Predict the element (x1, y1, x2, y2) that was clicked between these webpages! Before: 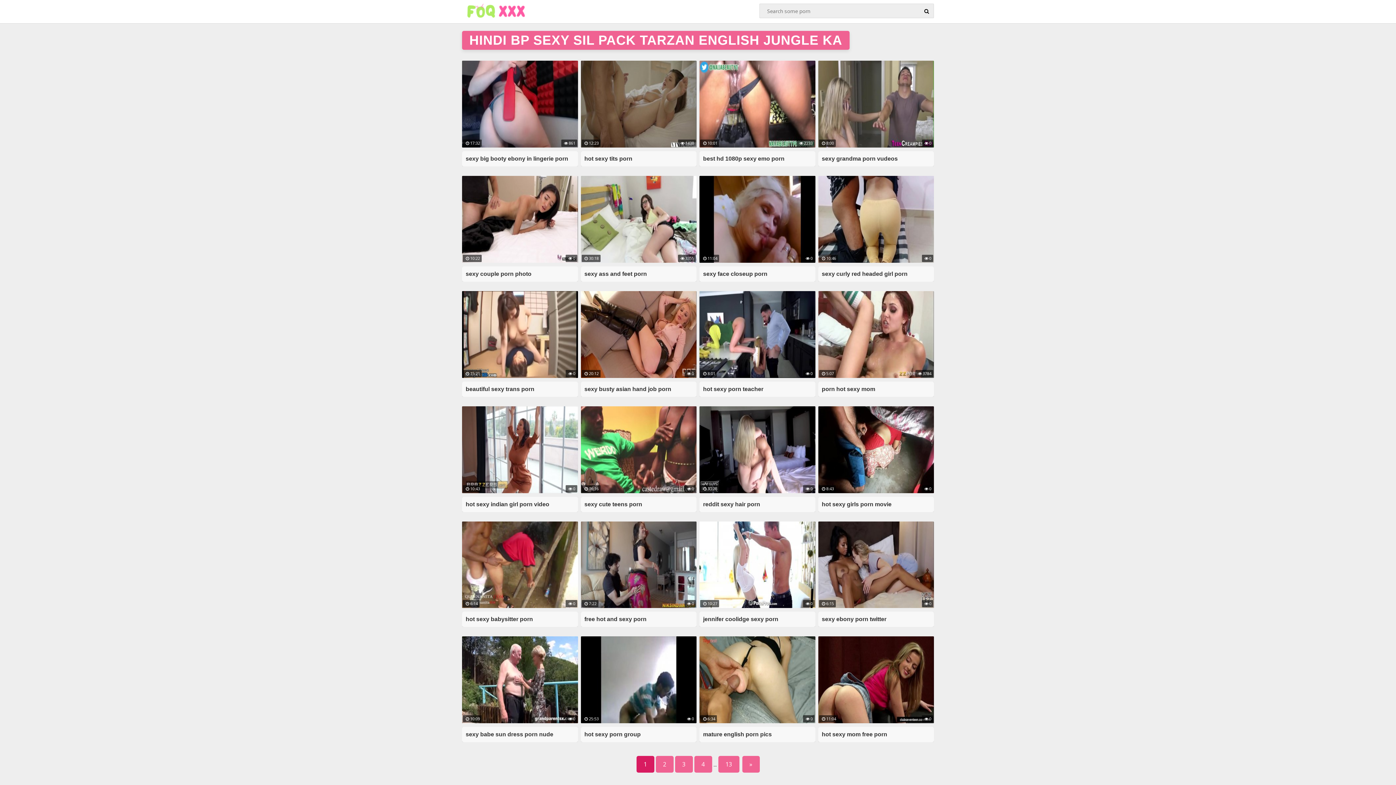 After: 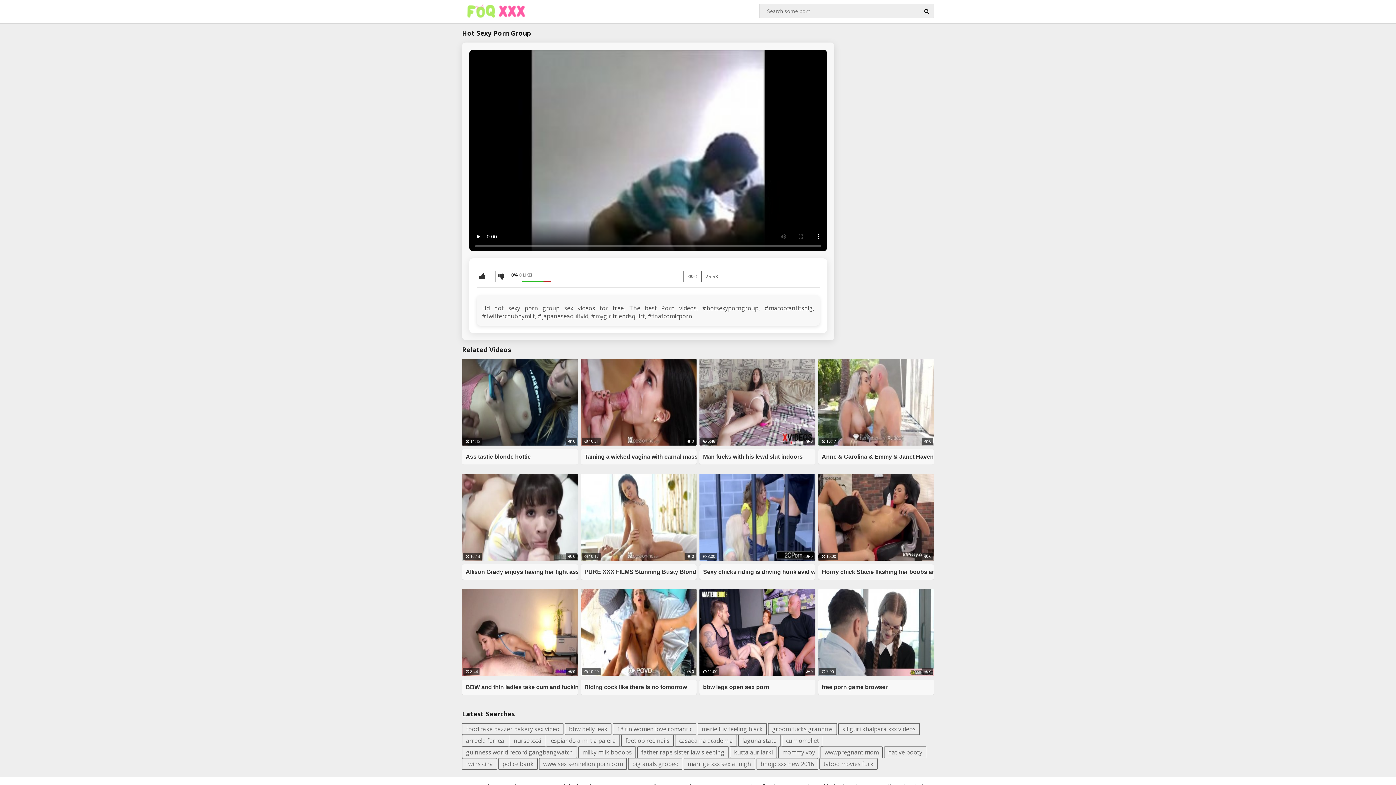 Action: label: hot sexy porn group bbox: (580, 727, 696, 742)